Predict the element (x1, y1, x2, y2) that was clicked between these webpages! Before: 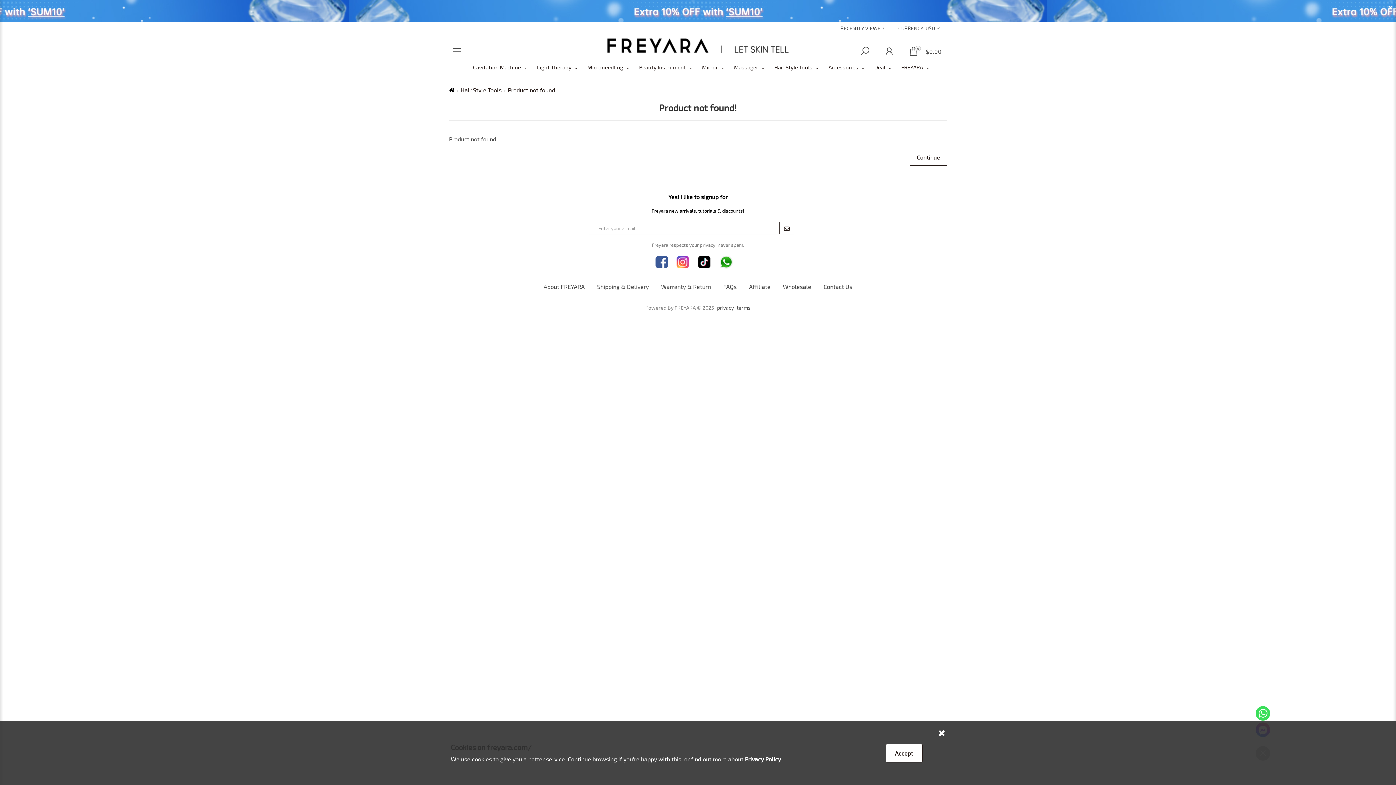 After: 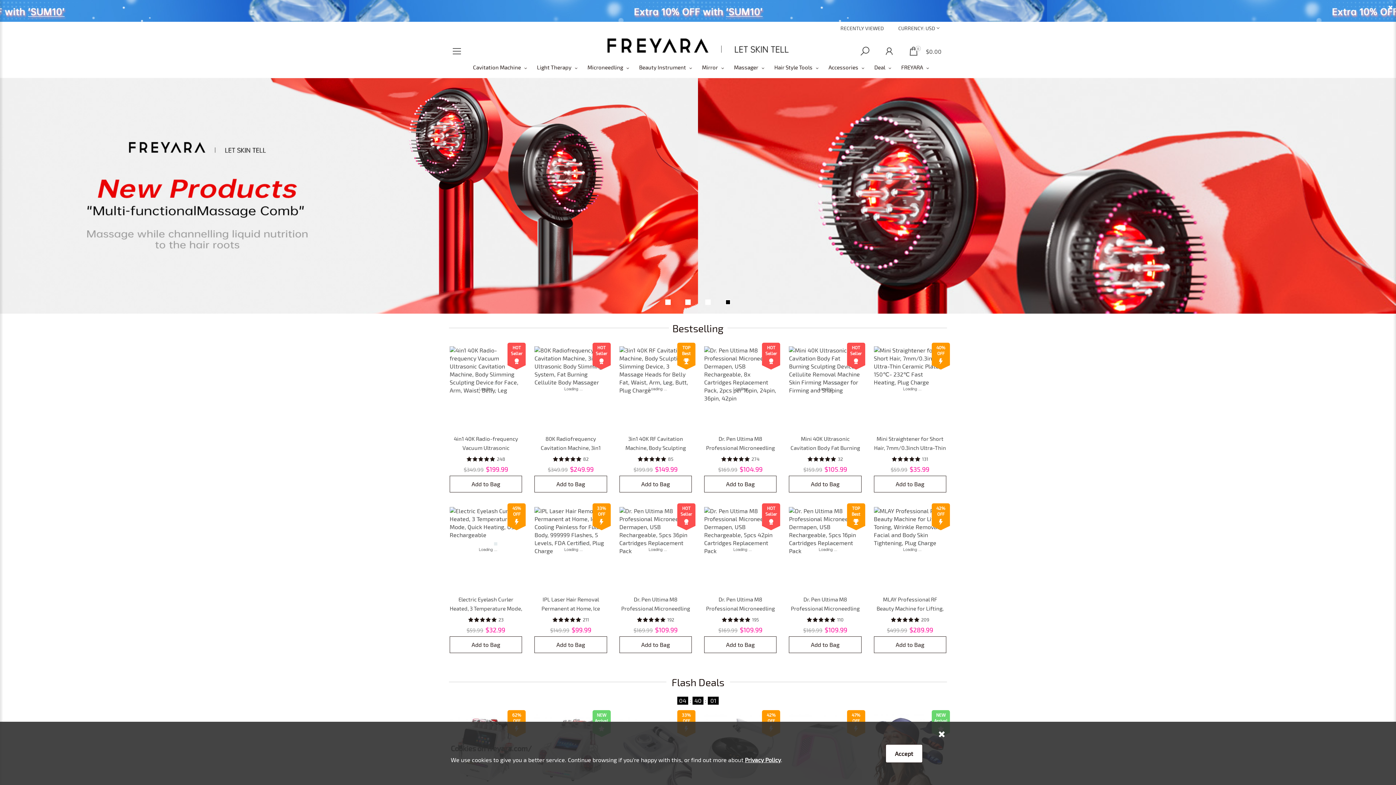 Action: bbox: (449, 87, 454, 93)